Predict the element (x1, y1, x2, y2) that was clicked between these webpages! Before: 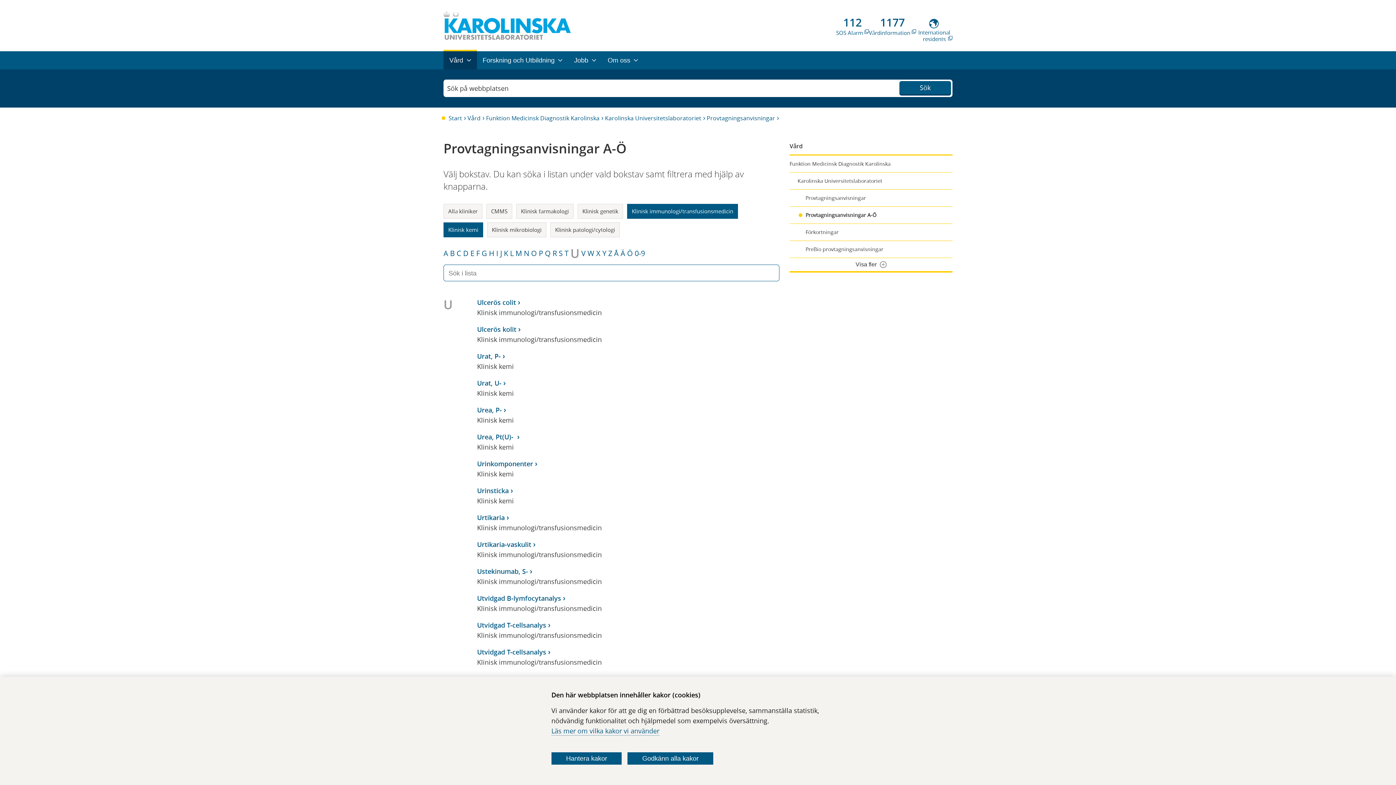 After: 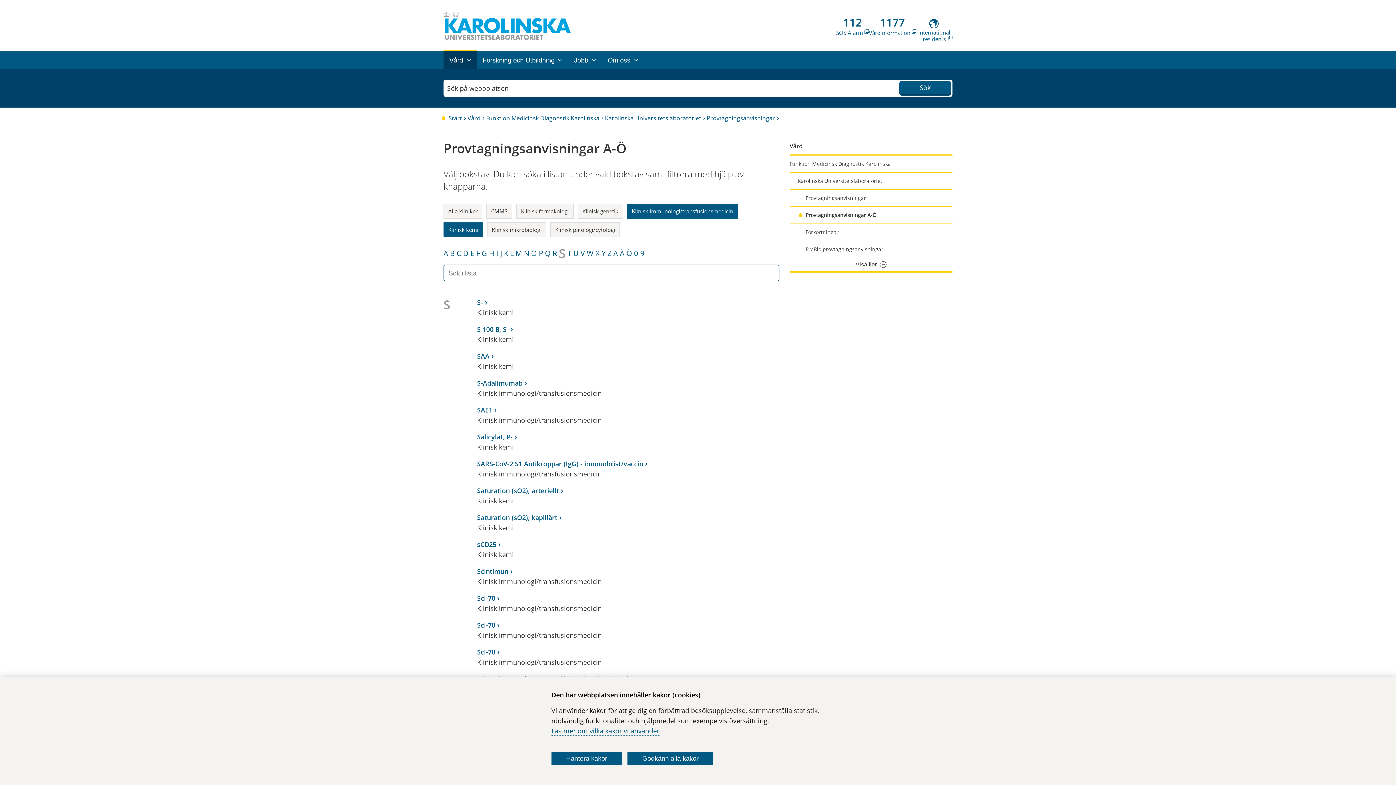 Action: bbox: (558, 248, 562, 258) label: S